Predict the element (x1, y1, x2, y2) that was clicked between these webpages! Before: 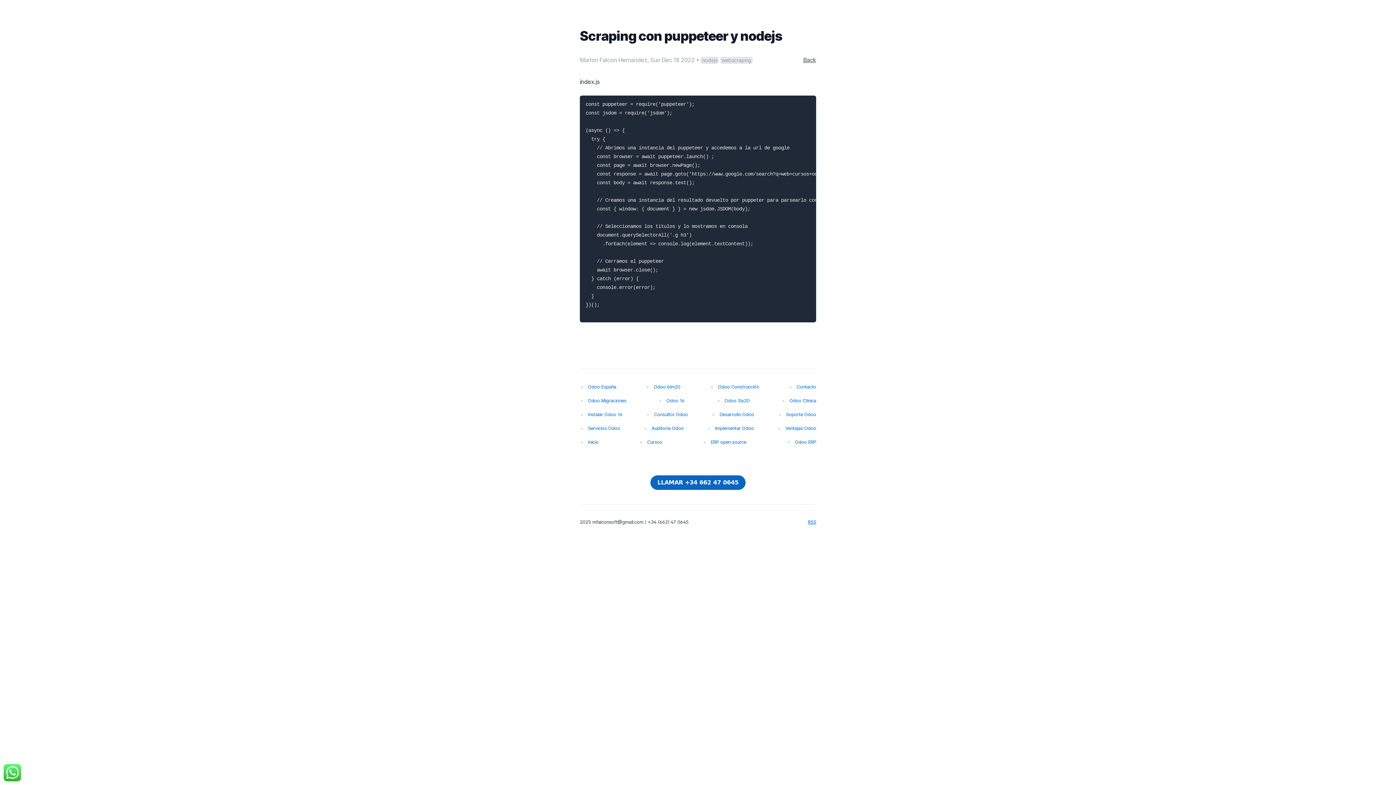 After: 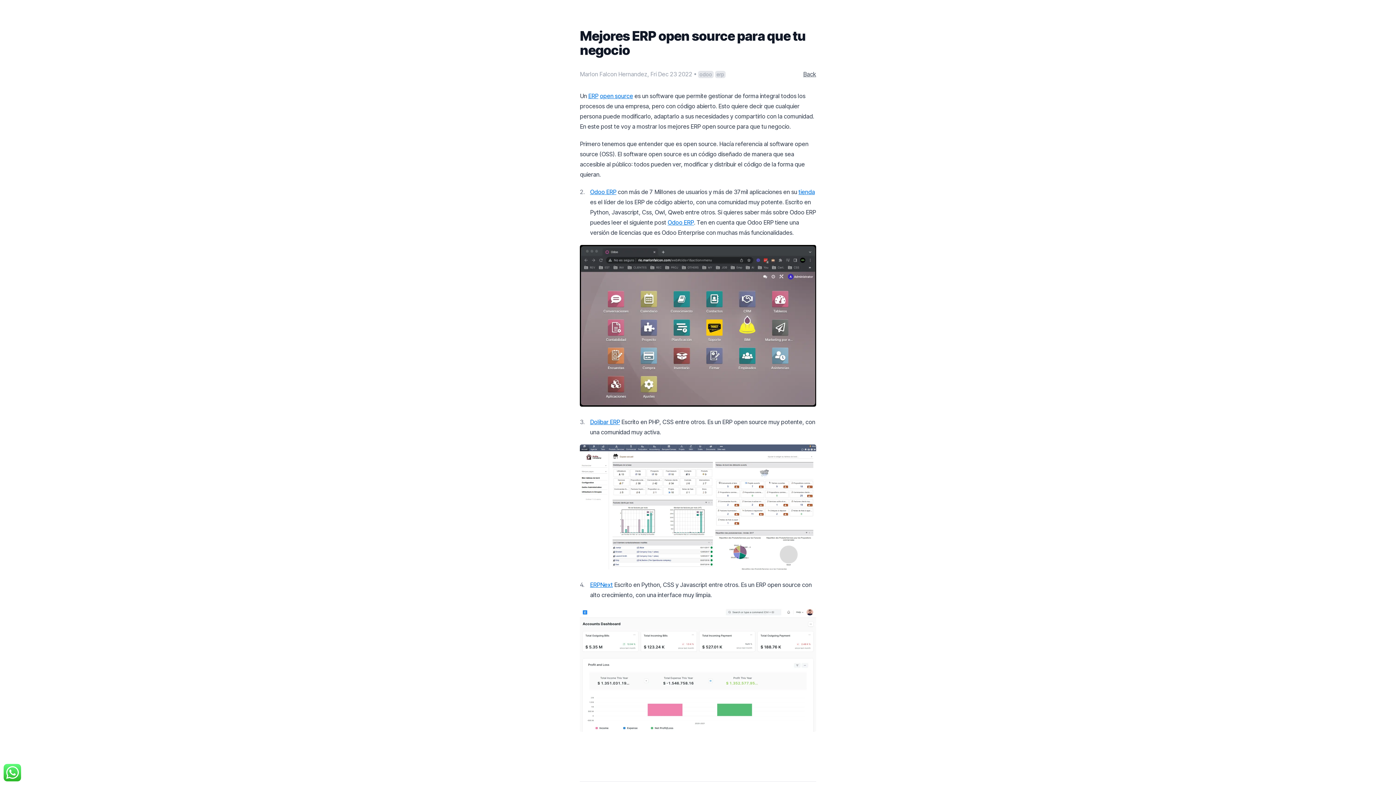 Action: label: ERP open source bbox: (711, 438, 746, 446)